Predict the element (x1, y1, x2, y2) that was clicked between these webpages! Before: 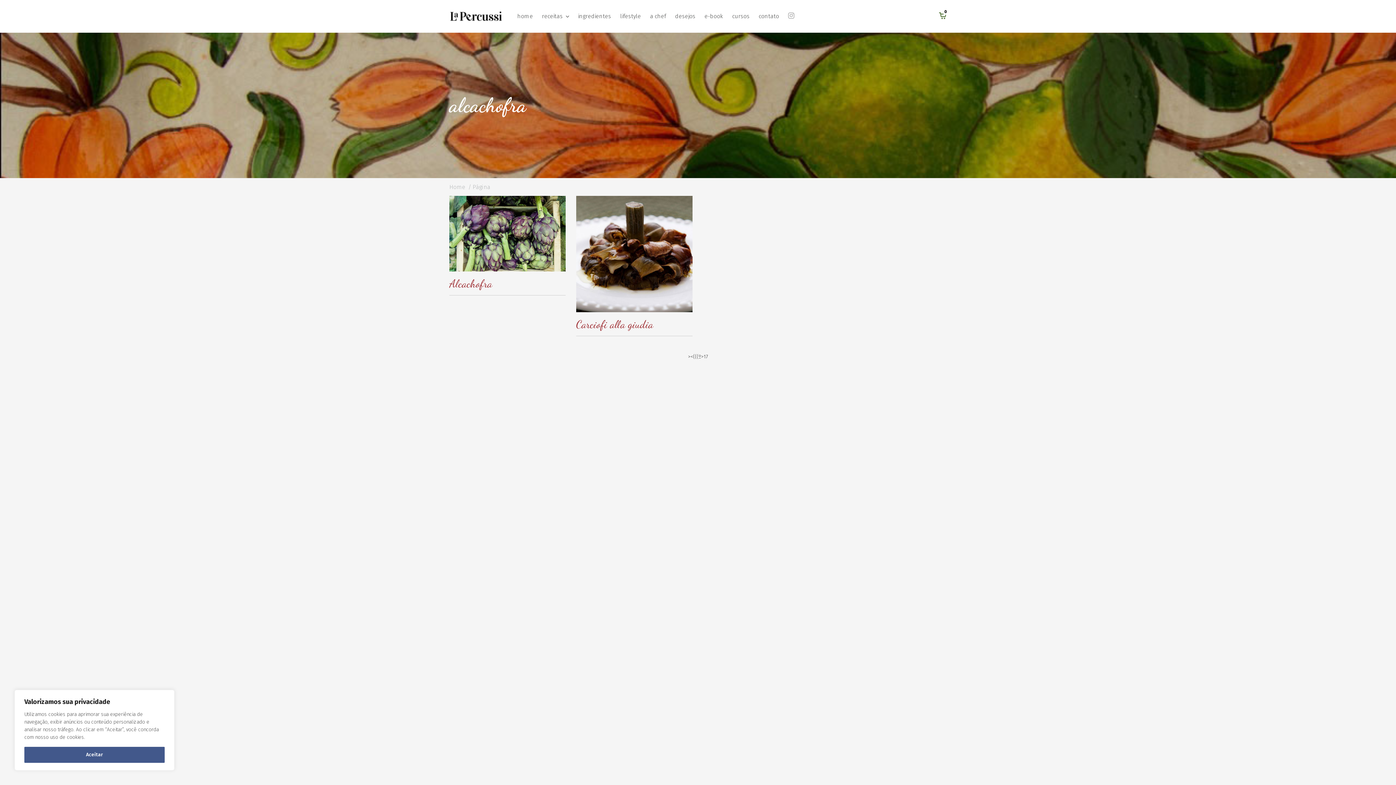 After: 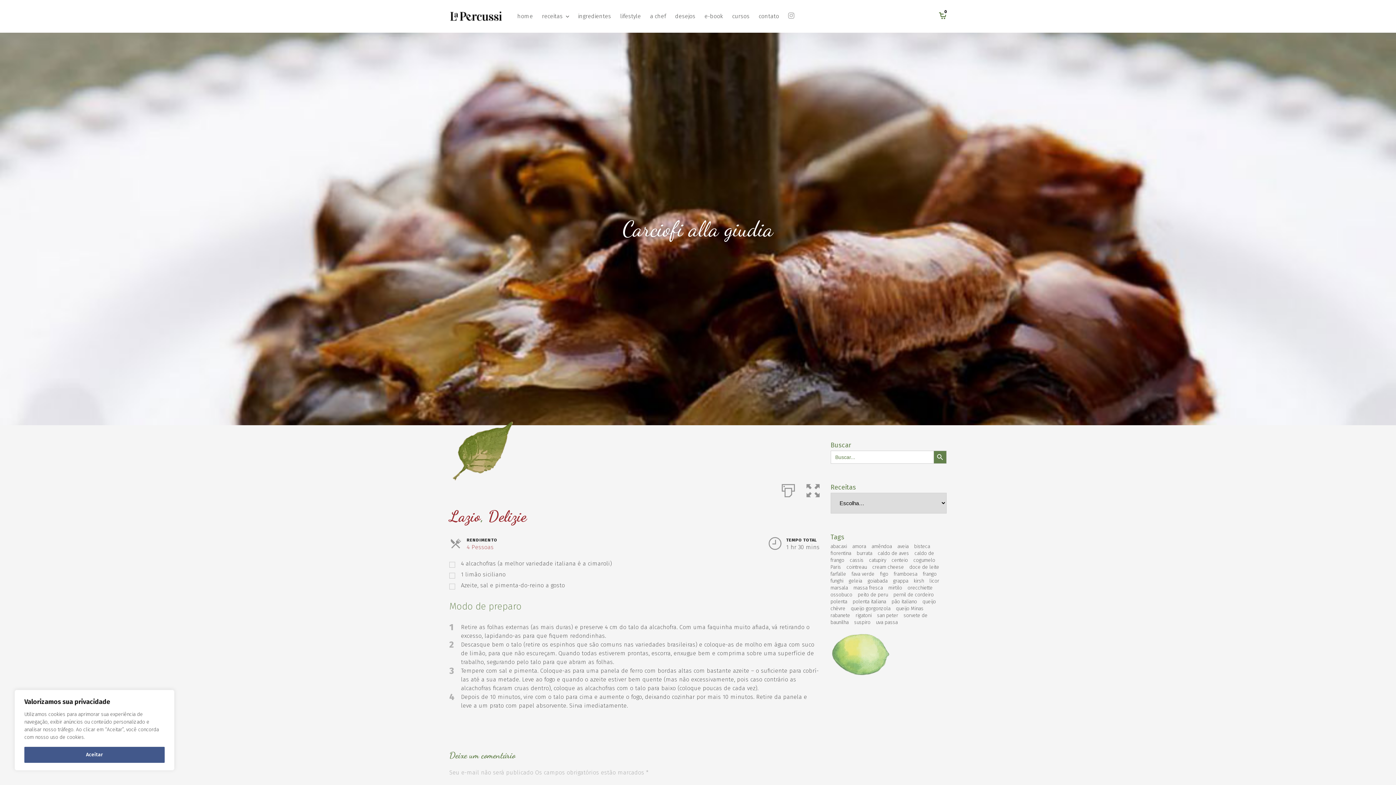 Action: bbox: (576, 196, 692, 312)